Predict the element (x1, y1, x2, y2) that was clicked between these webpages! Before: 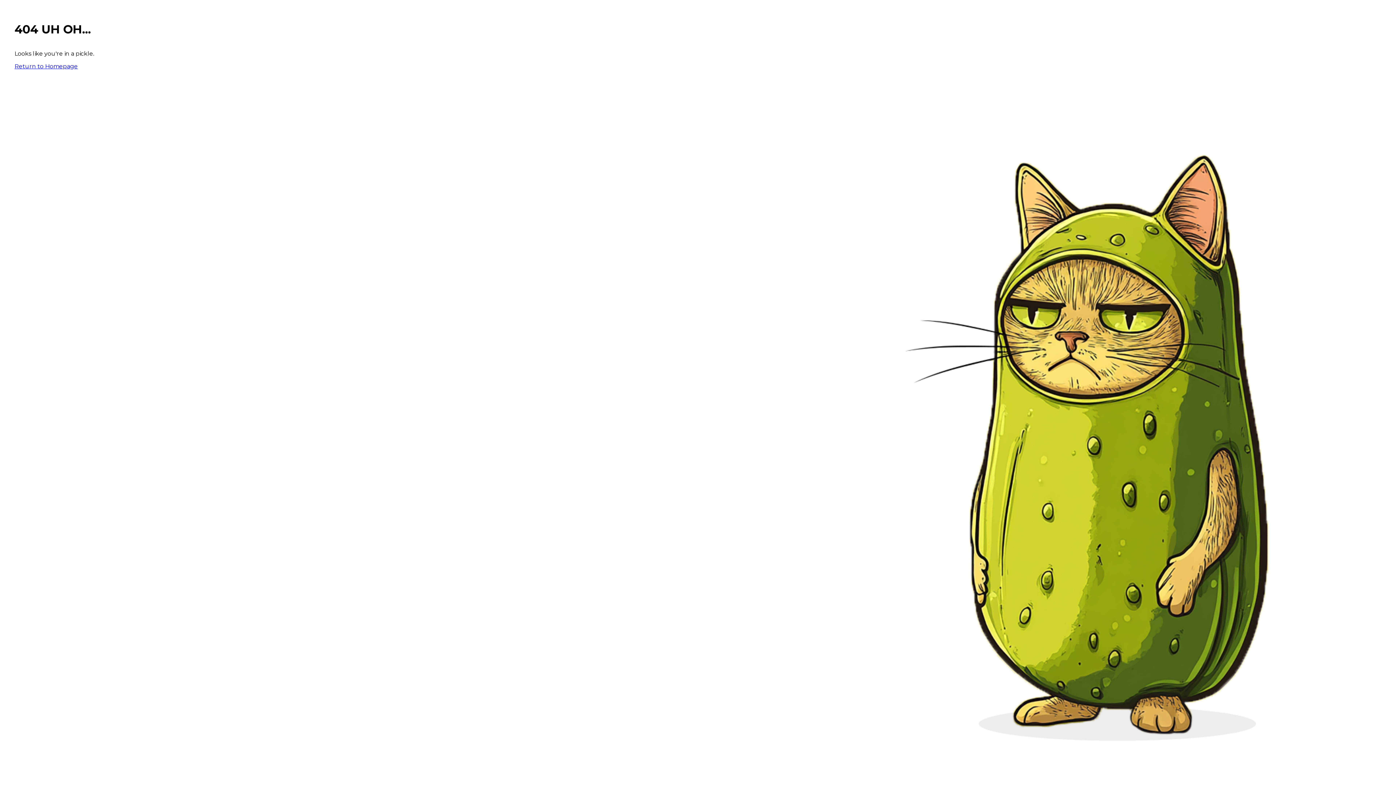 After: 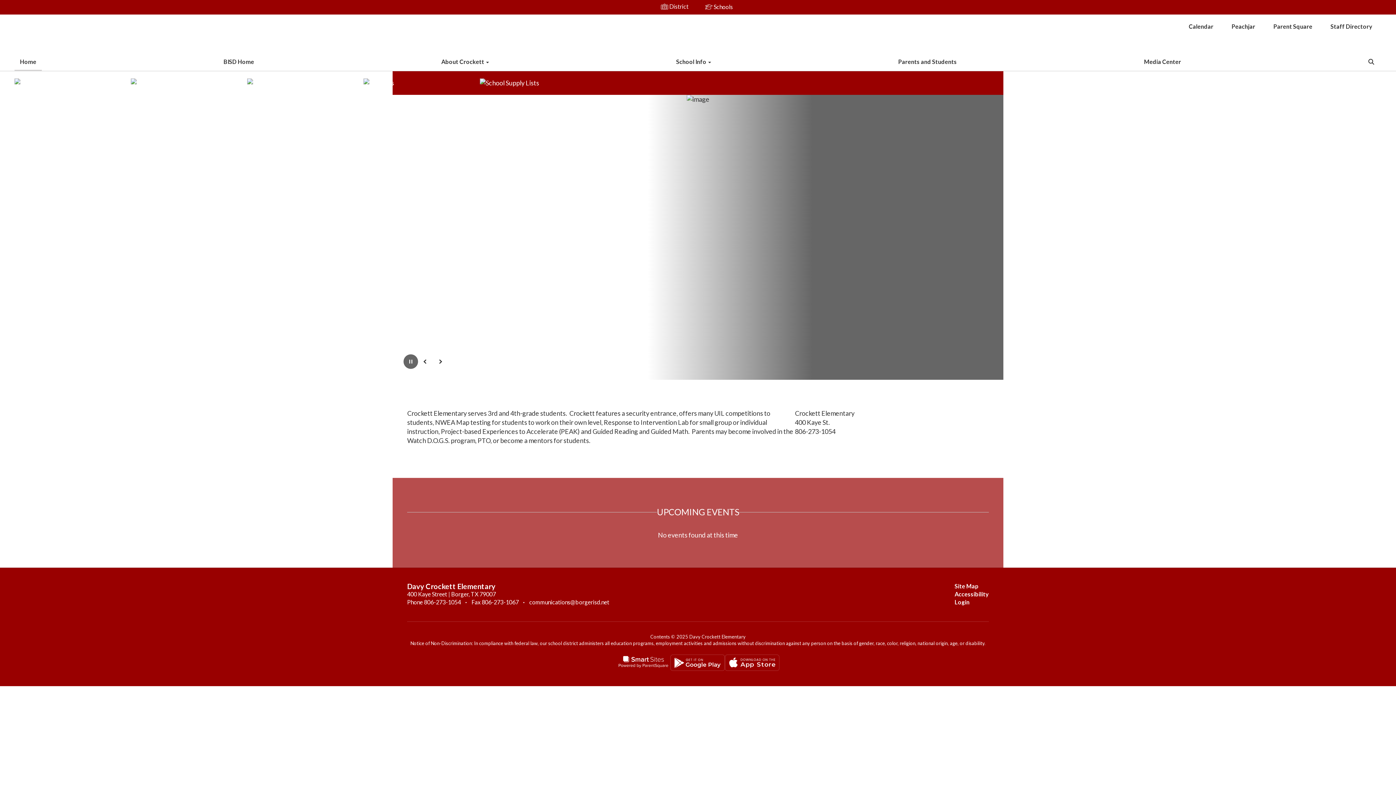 Action: bbox: (14, 62, 77, 69) label: Return to Homepage